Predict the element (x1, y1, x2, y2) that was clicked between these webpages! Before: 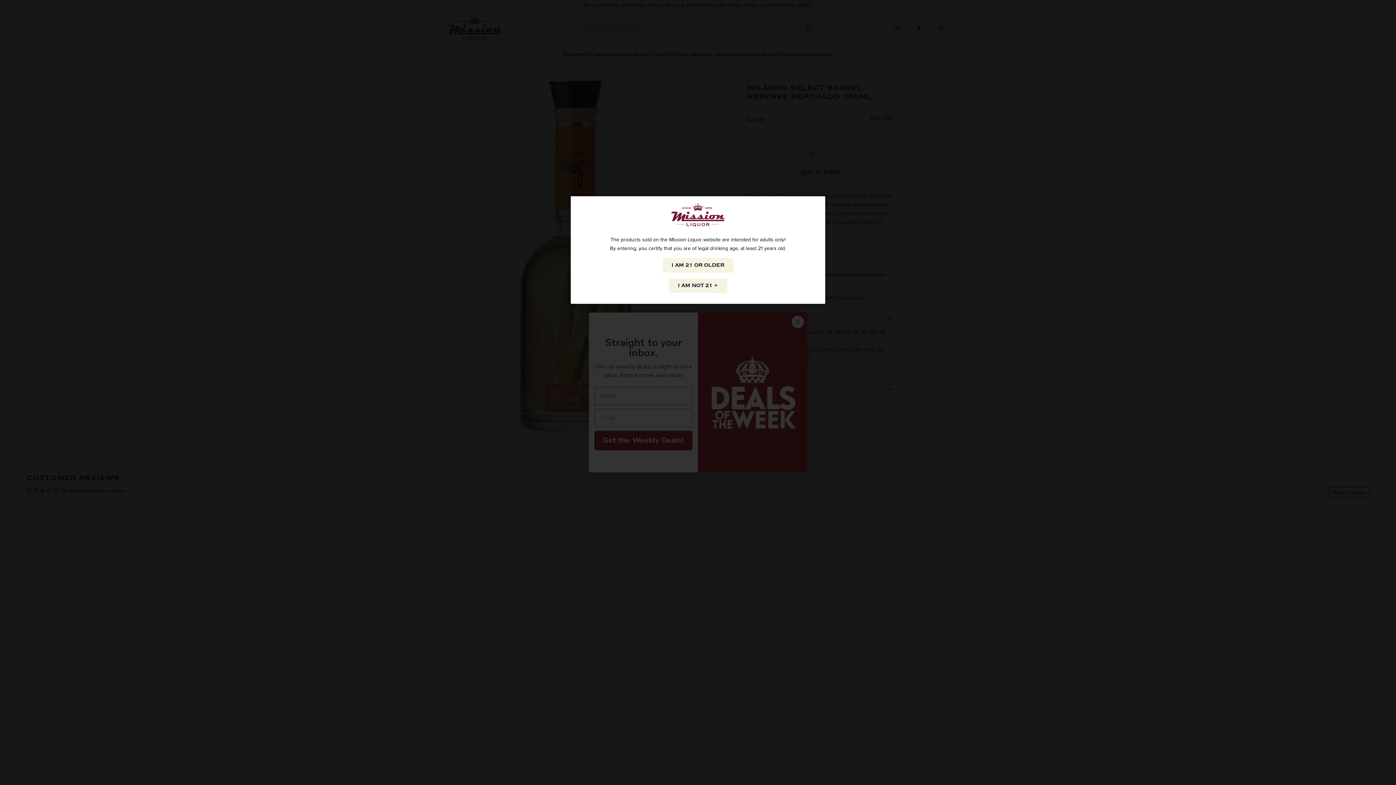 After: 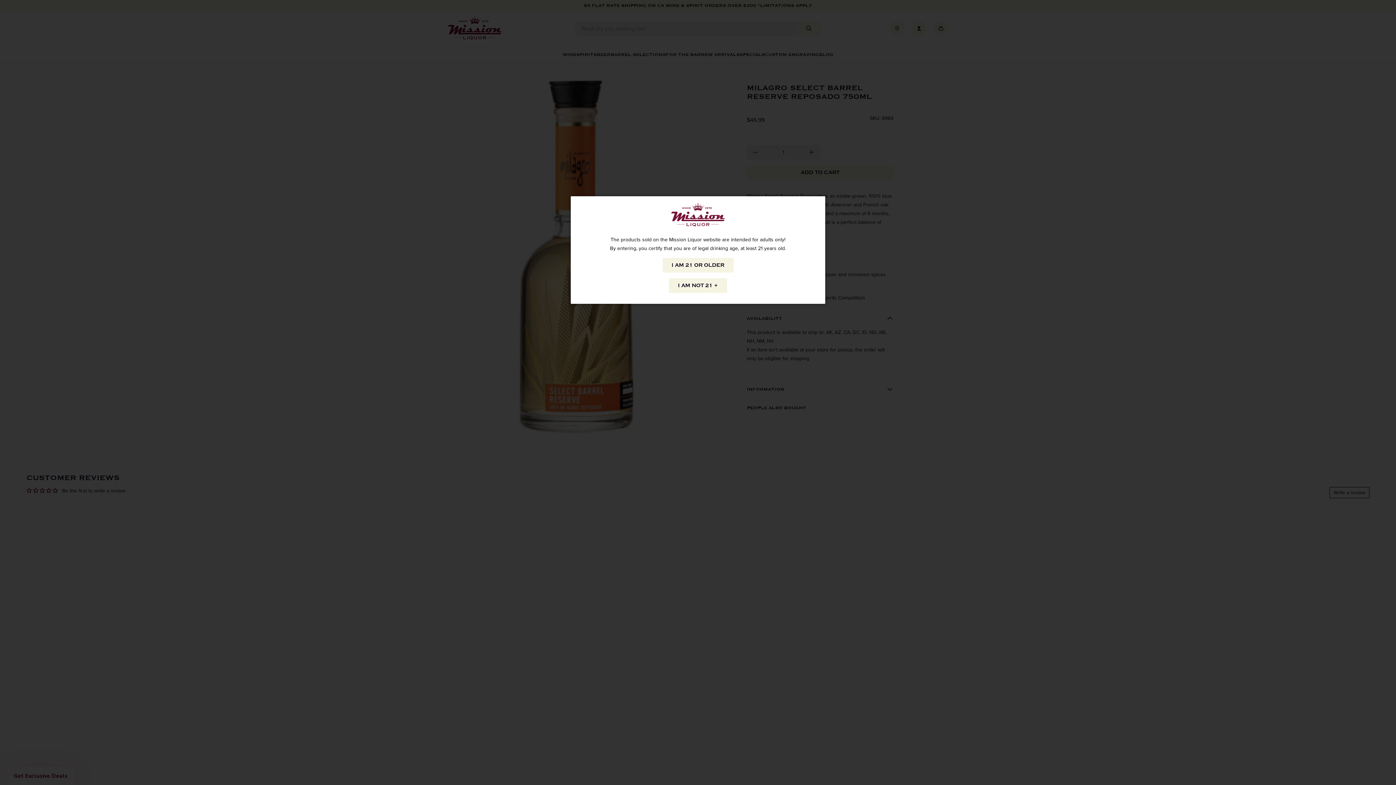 Action: bbox: (669, 278, 727, 293) label: I AM NOT 21 +